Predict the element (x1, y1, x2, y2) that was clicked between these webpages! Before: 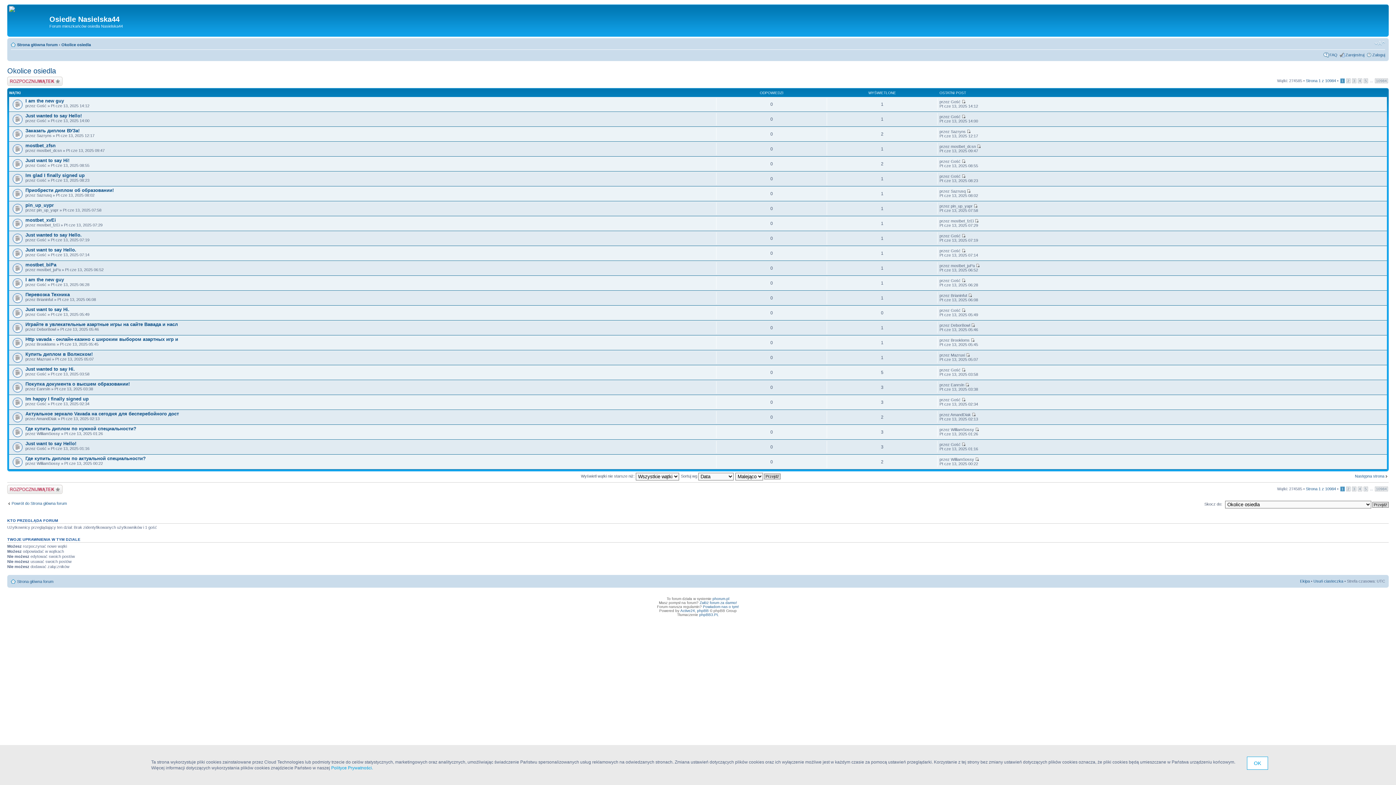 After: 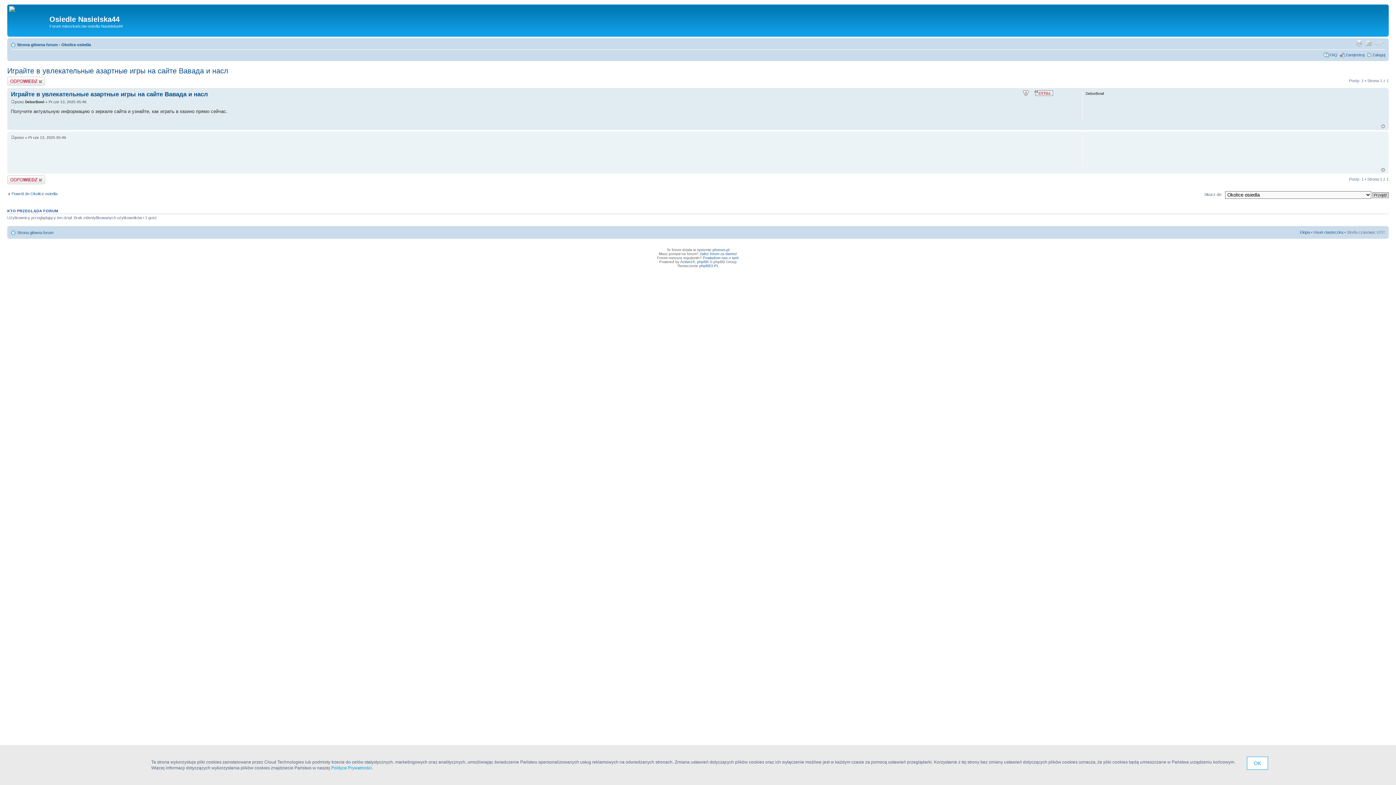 Action: bbox: (25, 321, 177, 327) label: Играйте в увлекательные азартные игры на сайте Вавада и насл